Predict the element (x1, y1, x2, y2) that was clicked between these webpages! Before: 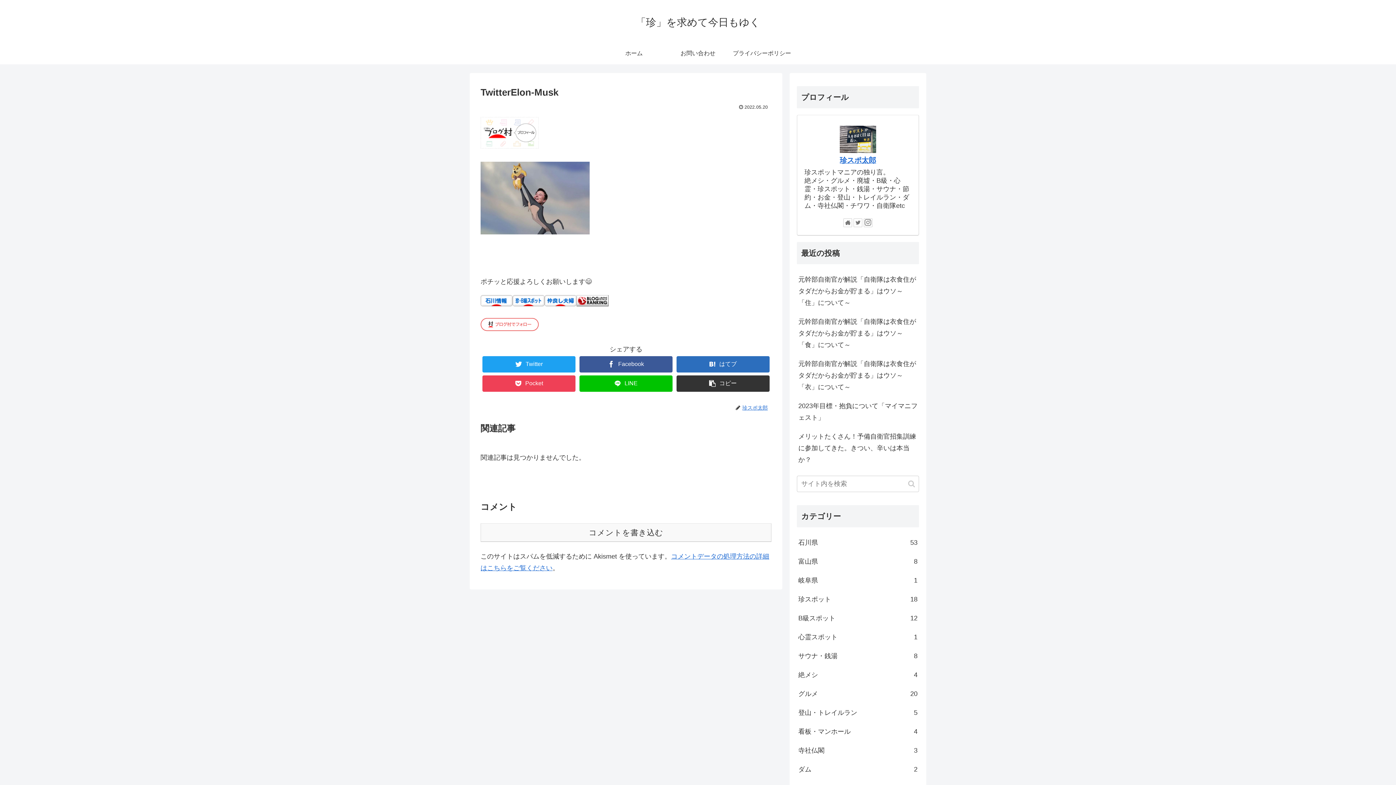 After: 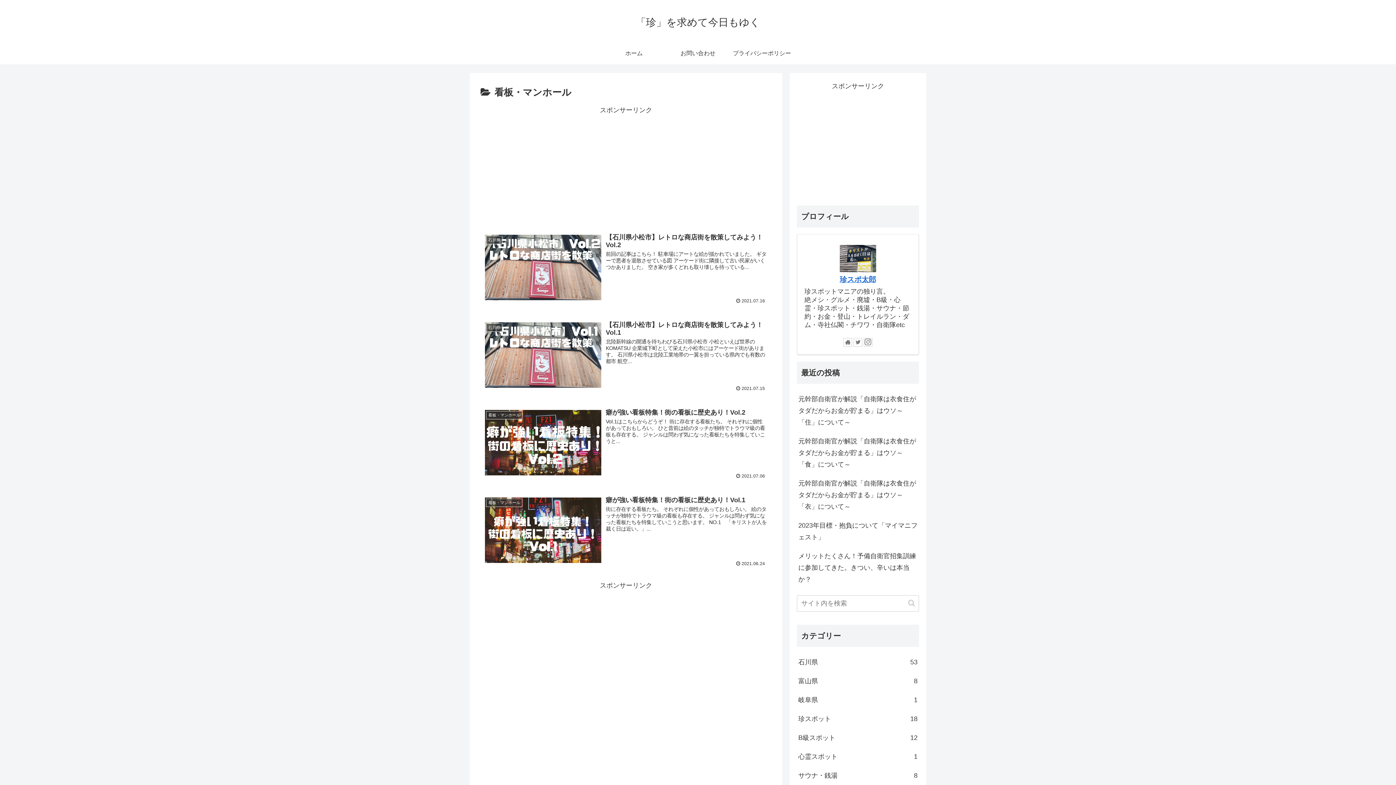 Action: bbox: (797, 722, 919, 741) label: 看板・マンホール
4